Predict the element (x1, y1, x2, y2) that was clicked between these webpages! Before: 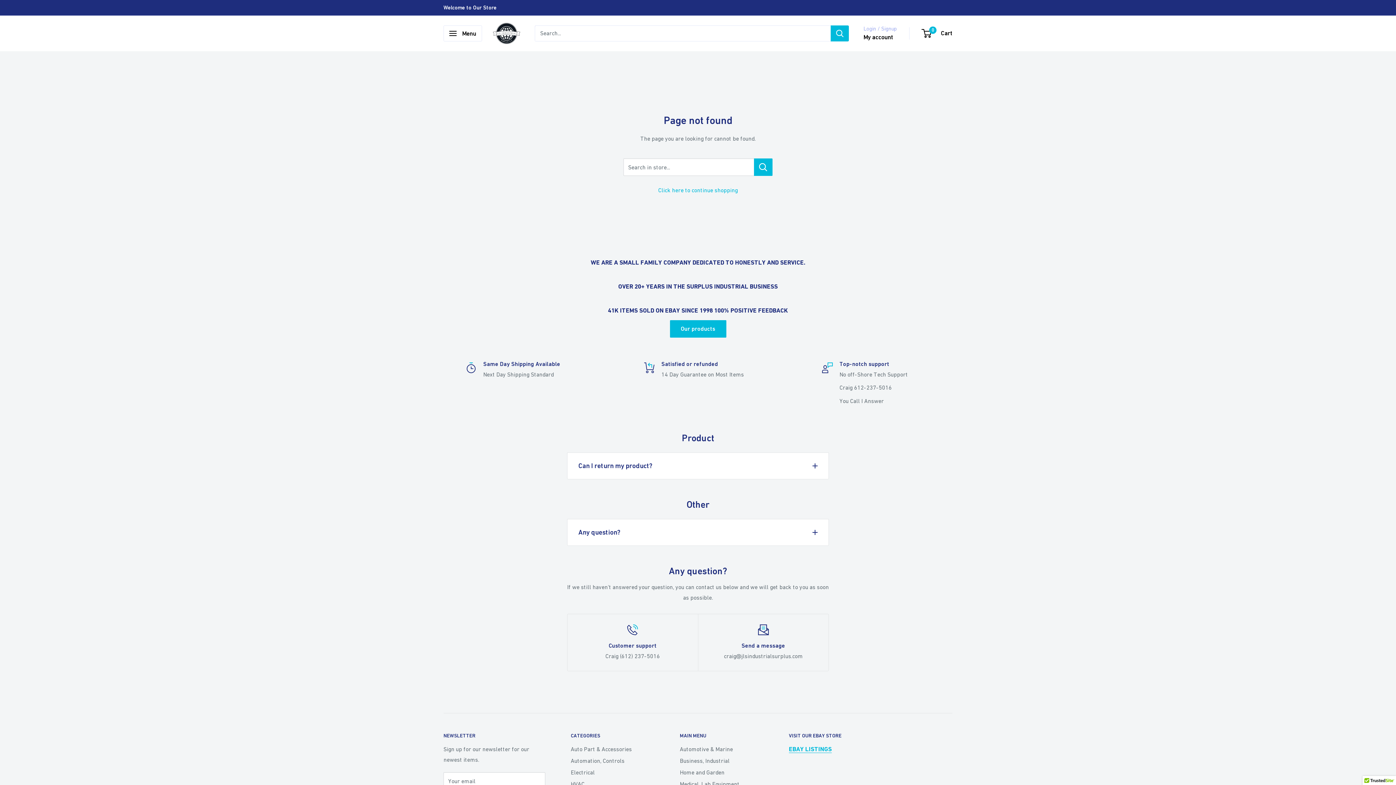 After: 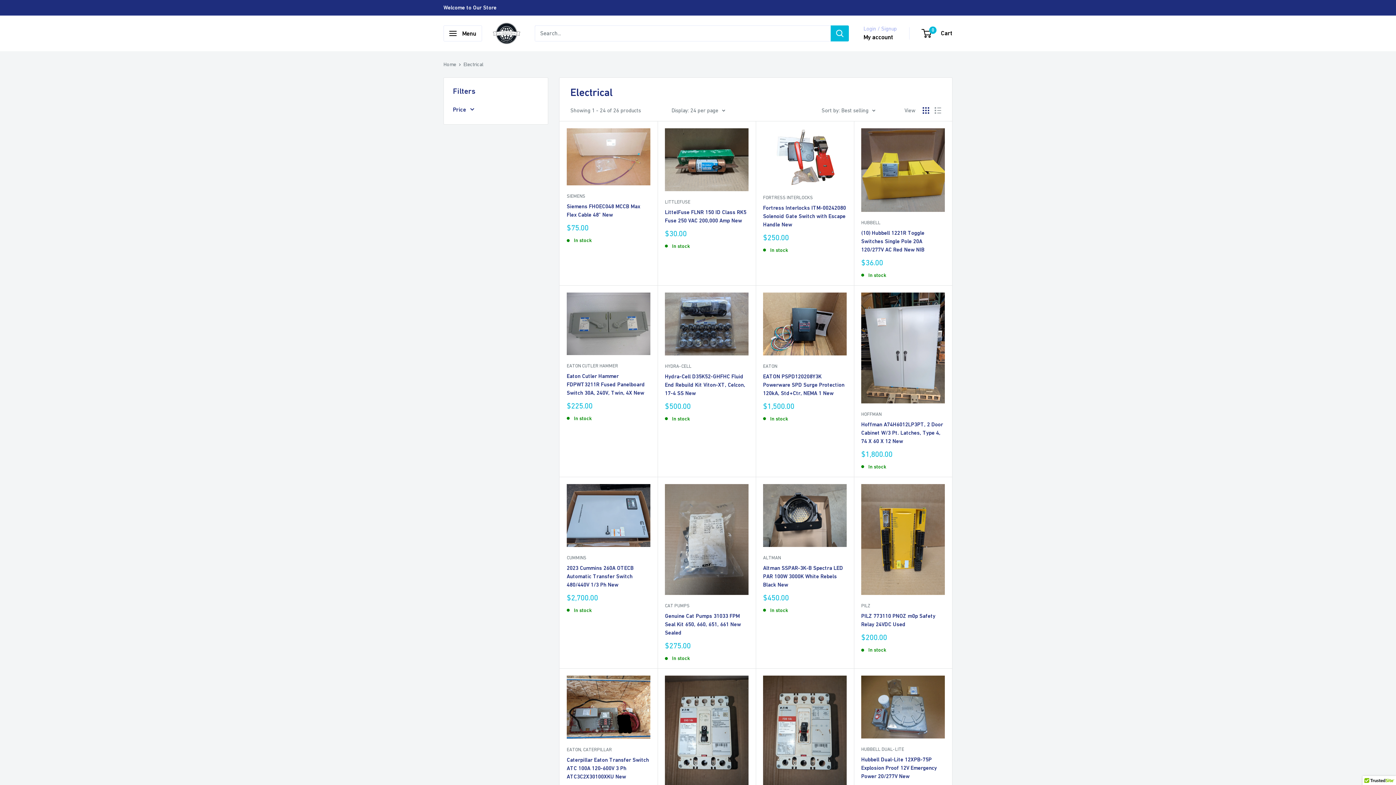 Action: bbox: (570, 767, 654, 778) label: Electrical